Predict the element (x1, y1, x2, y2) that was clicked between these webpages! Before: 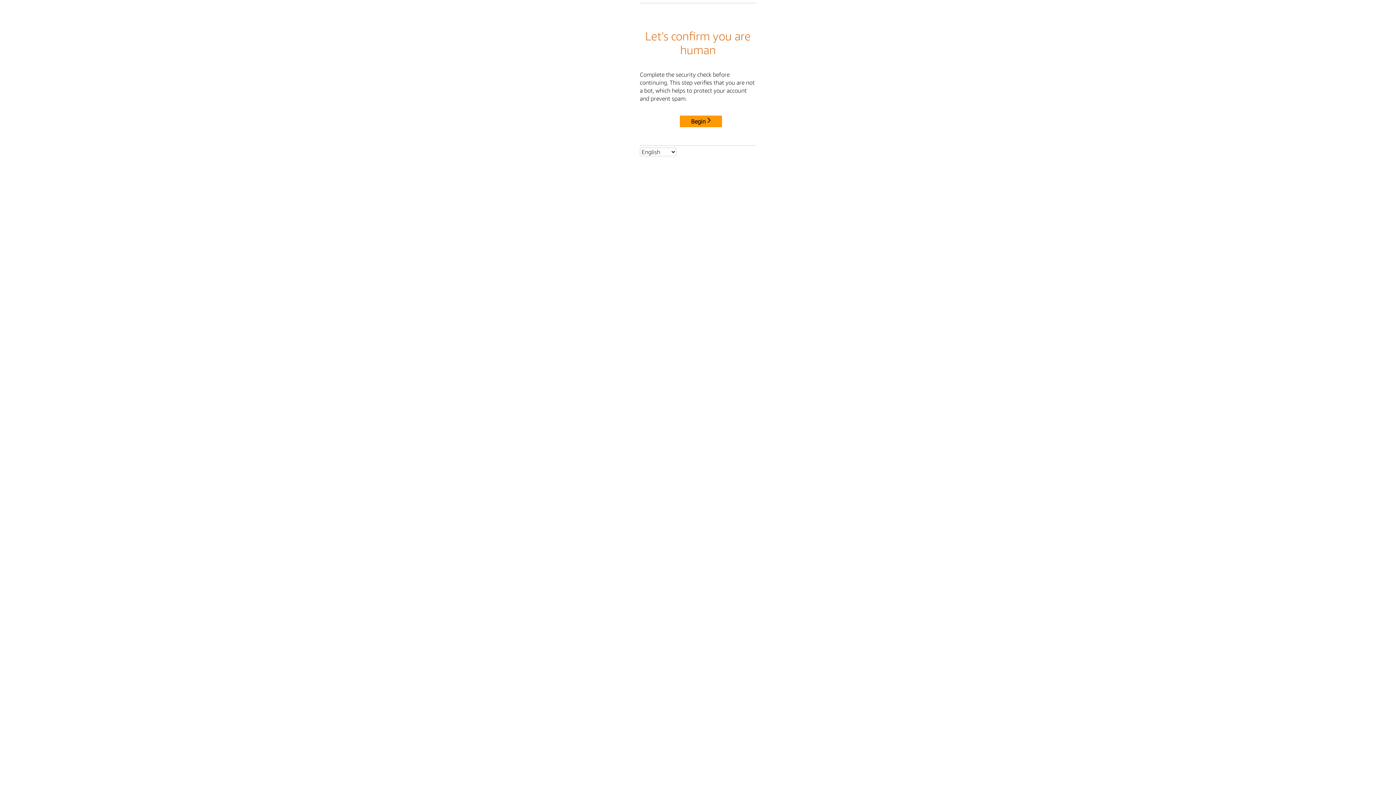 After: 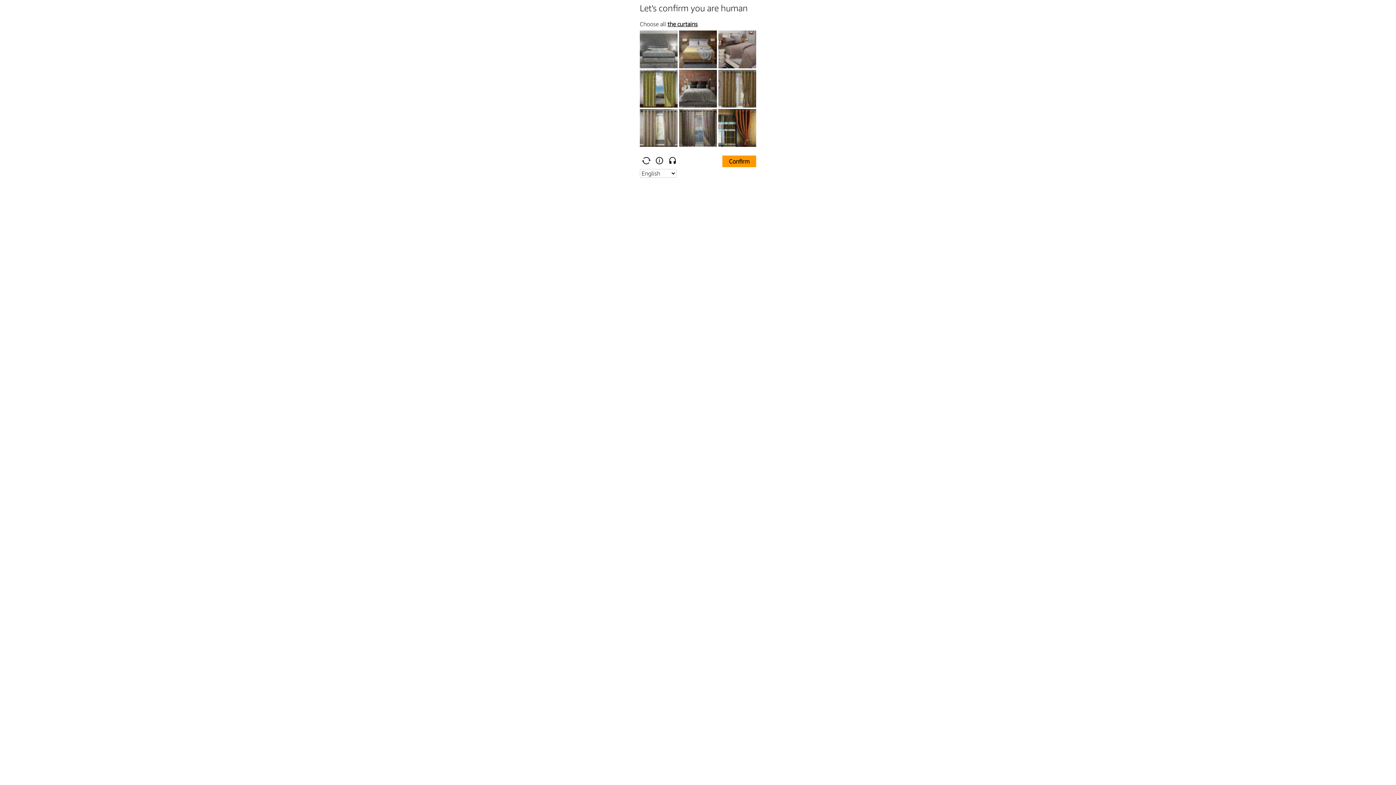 Action: label: Begin bbox: (680, 115, 722, 127)